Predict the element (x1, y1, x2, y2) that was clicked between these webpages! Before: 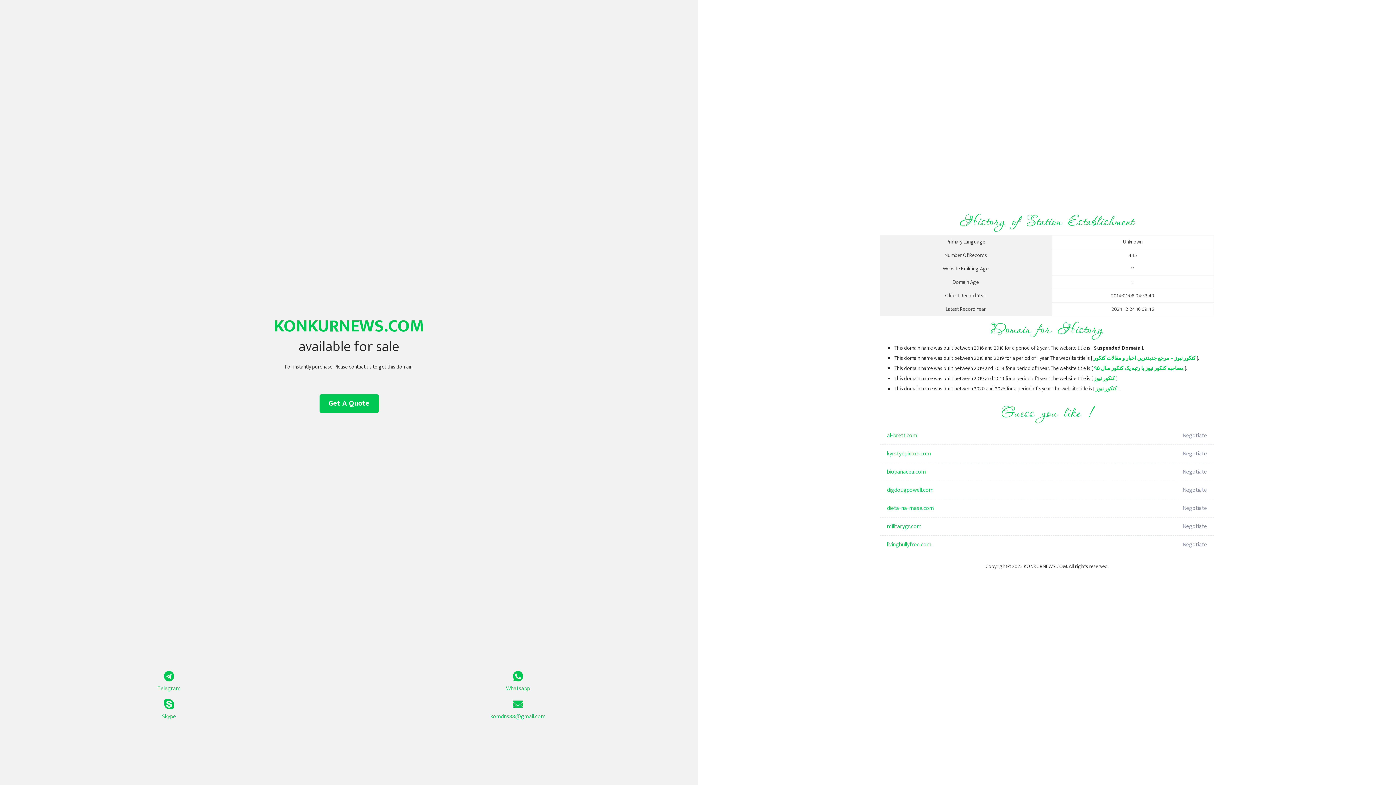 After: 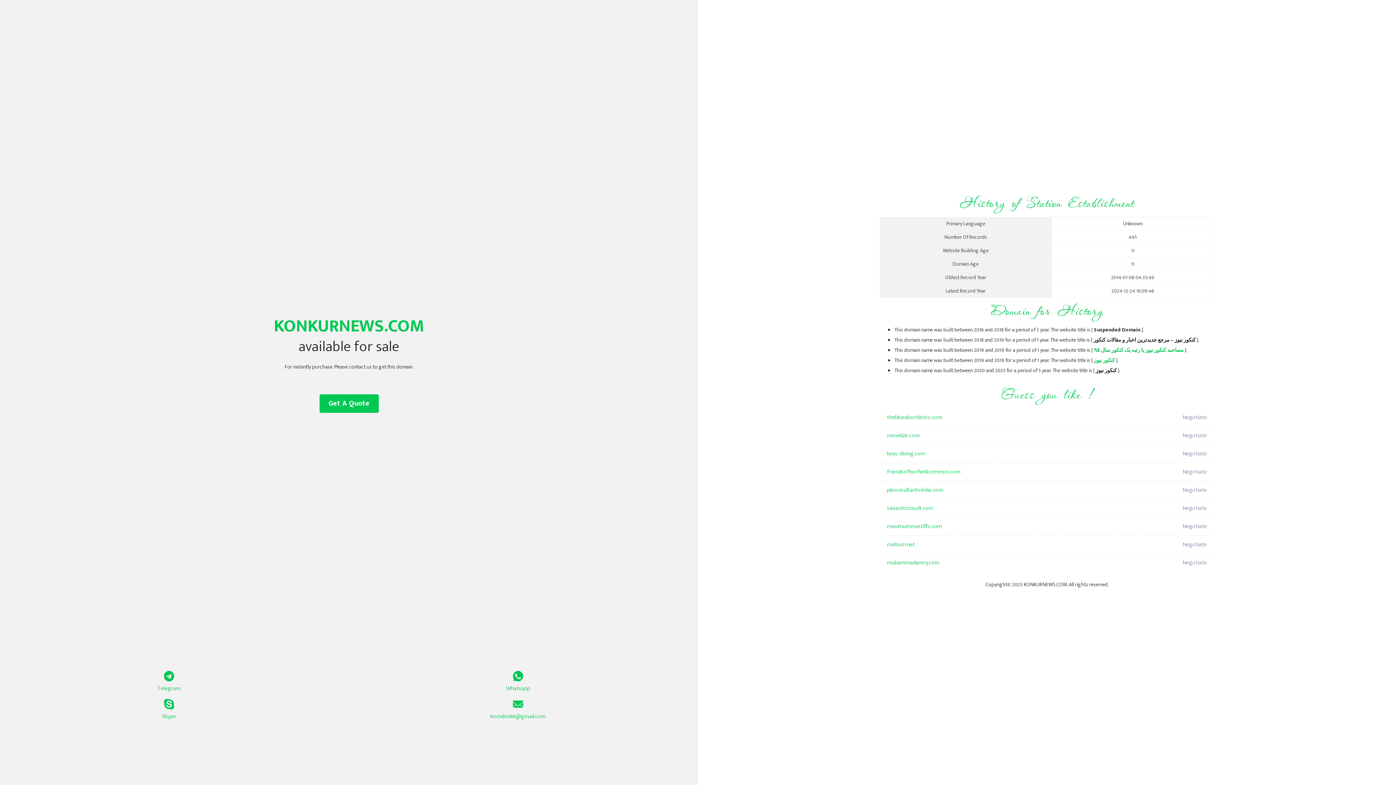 Action: bbox: (1094, 364, 1184, 373) label: مصاحبه کنکور نیوز با رتبه یک کنکور سال ٩۵